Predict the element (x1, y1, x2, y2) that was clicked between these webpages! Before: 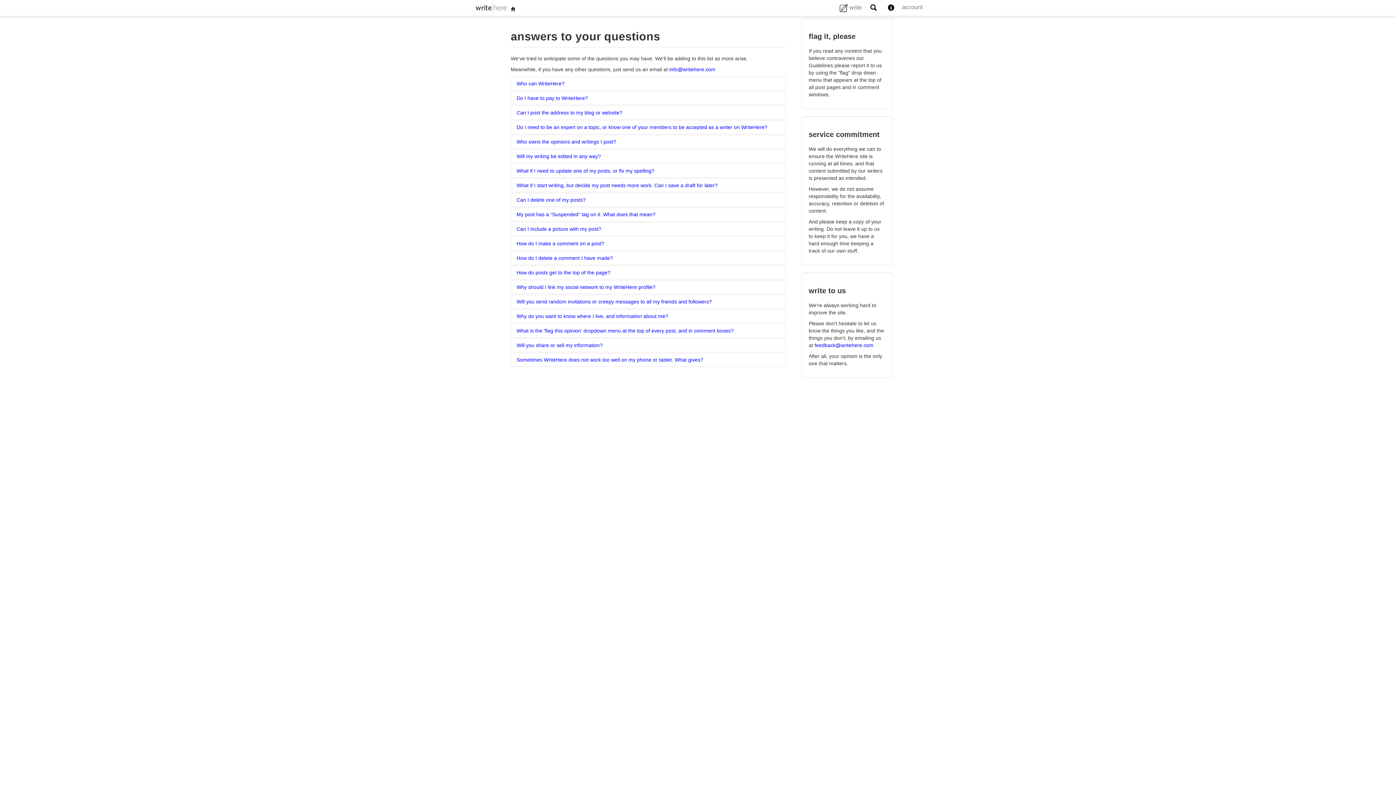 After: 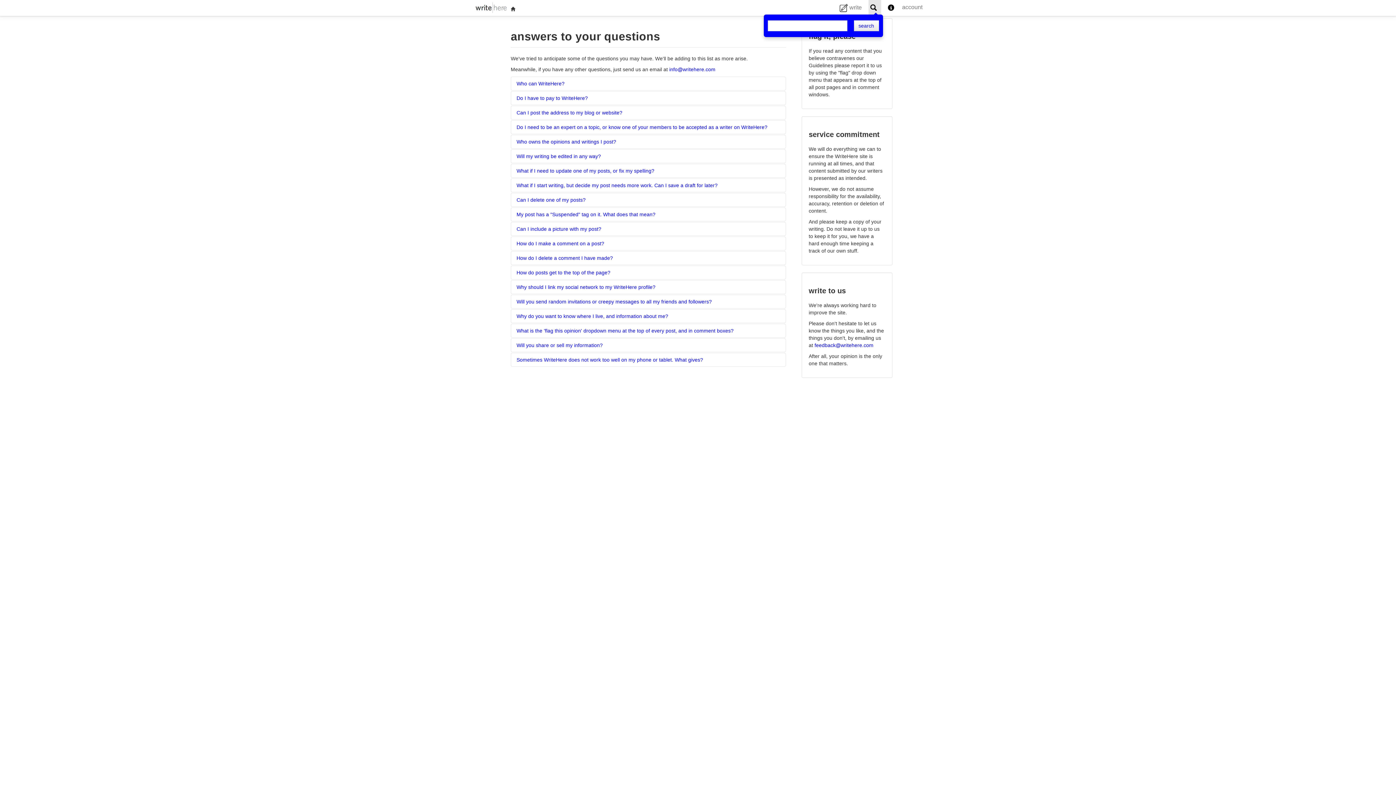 Action: bbox: (868, 0, 881, 14)